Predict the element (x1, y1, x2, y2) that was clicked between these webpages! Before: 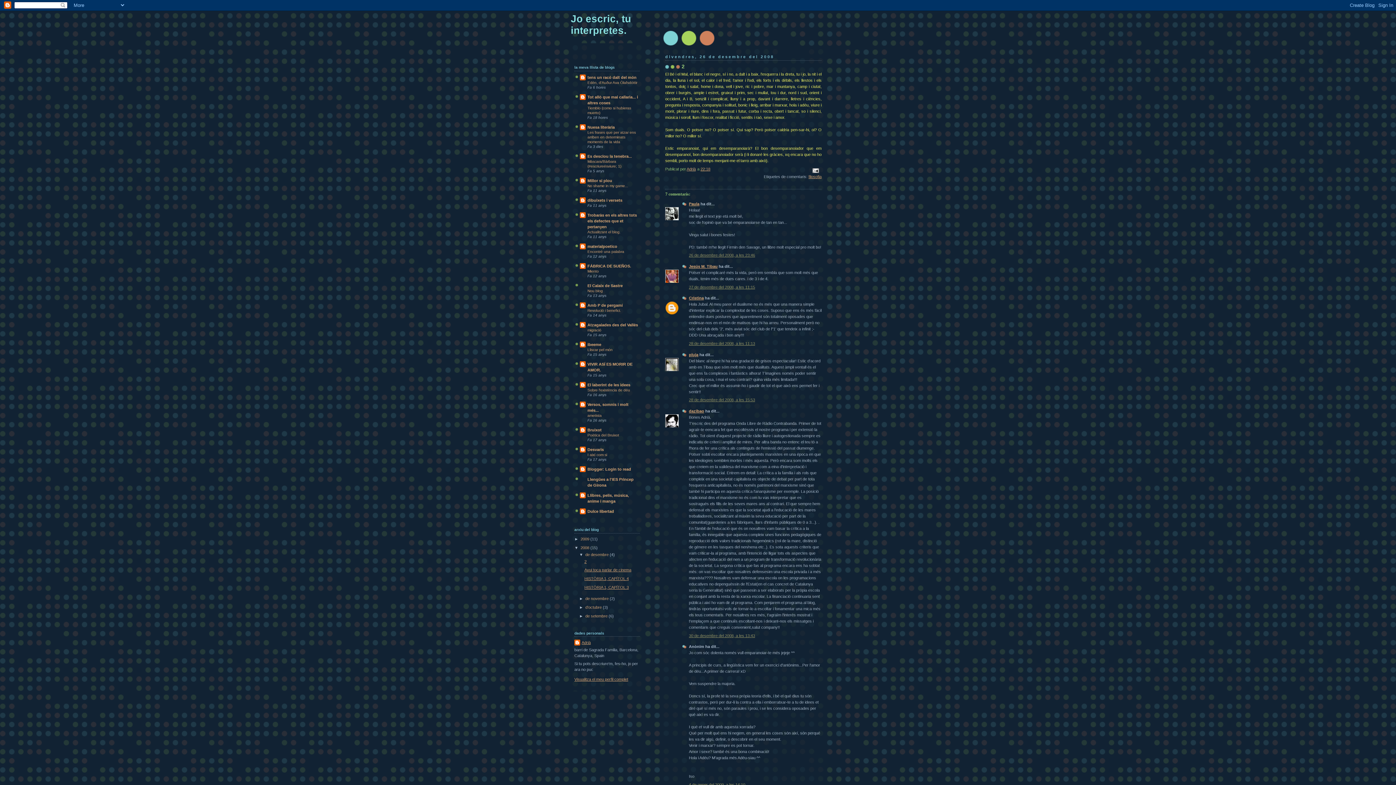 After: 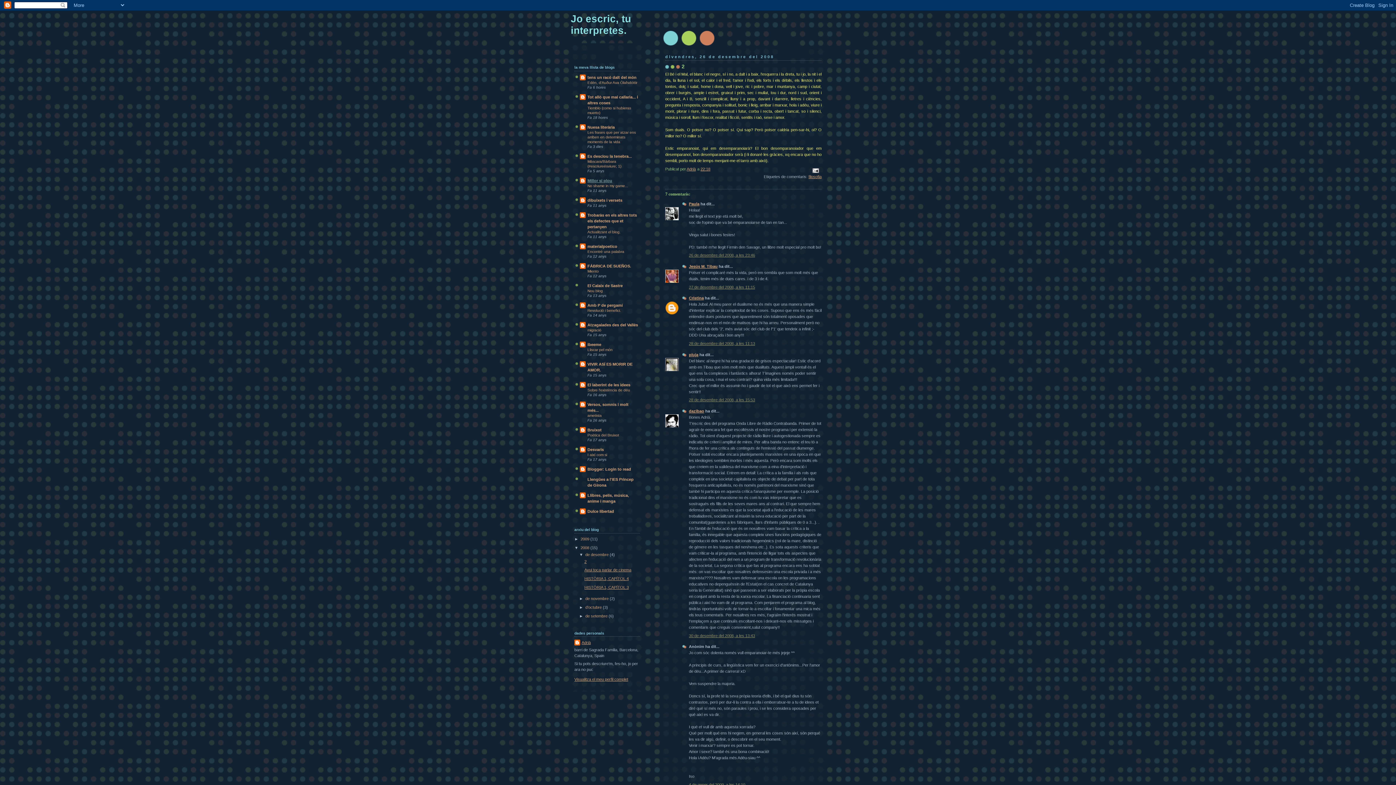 Action: label: Millor si plou bbox: (587, 178, 612, 183)